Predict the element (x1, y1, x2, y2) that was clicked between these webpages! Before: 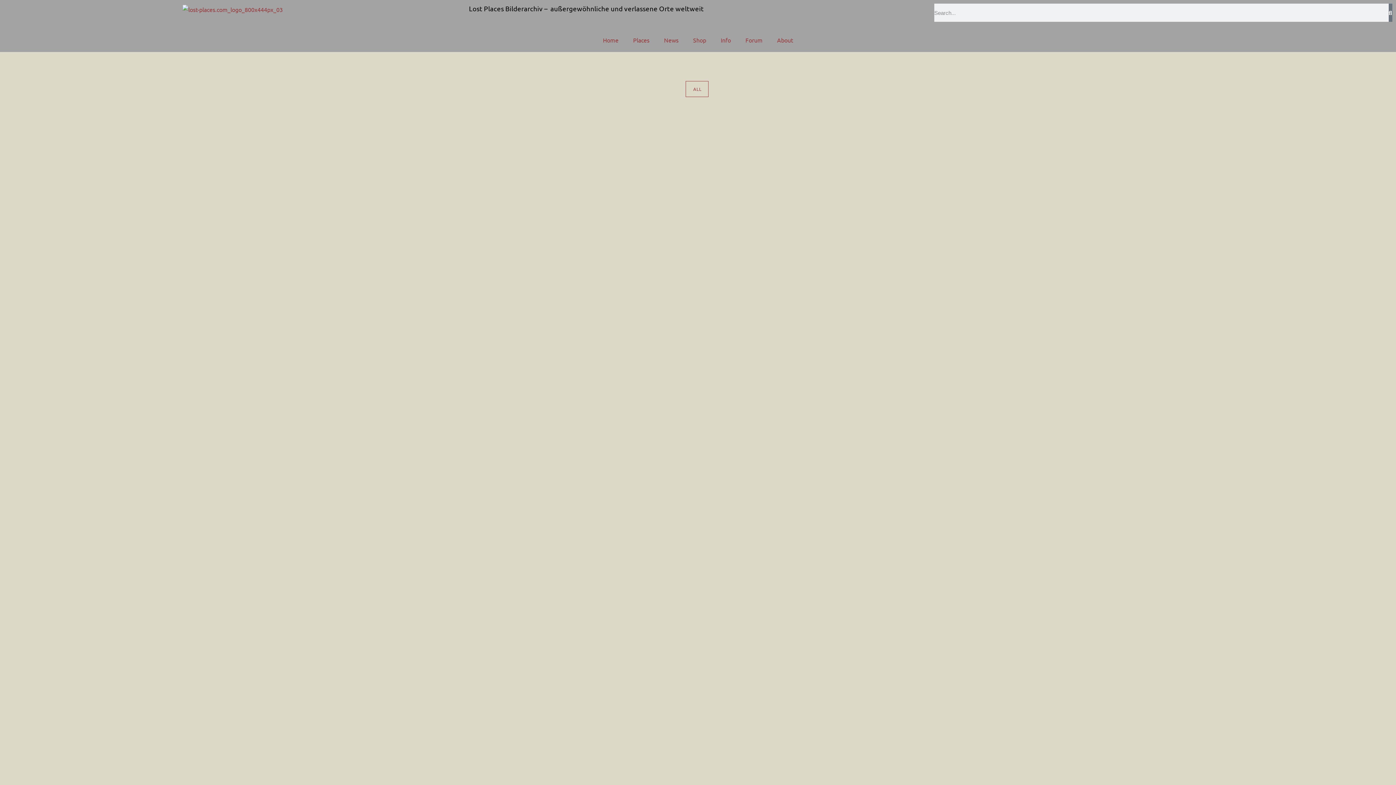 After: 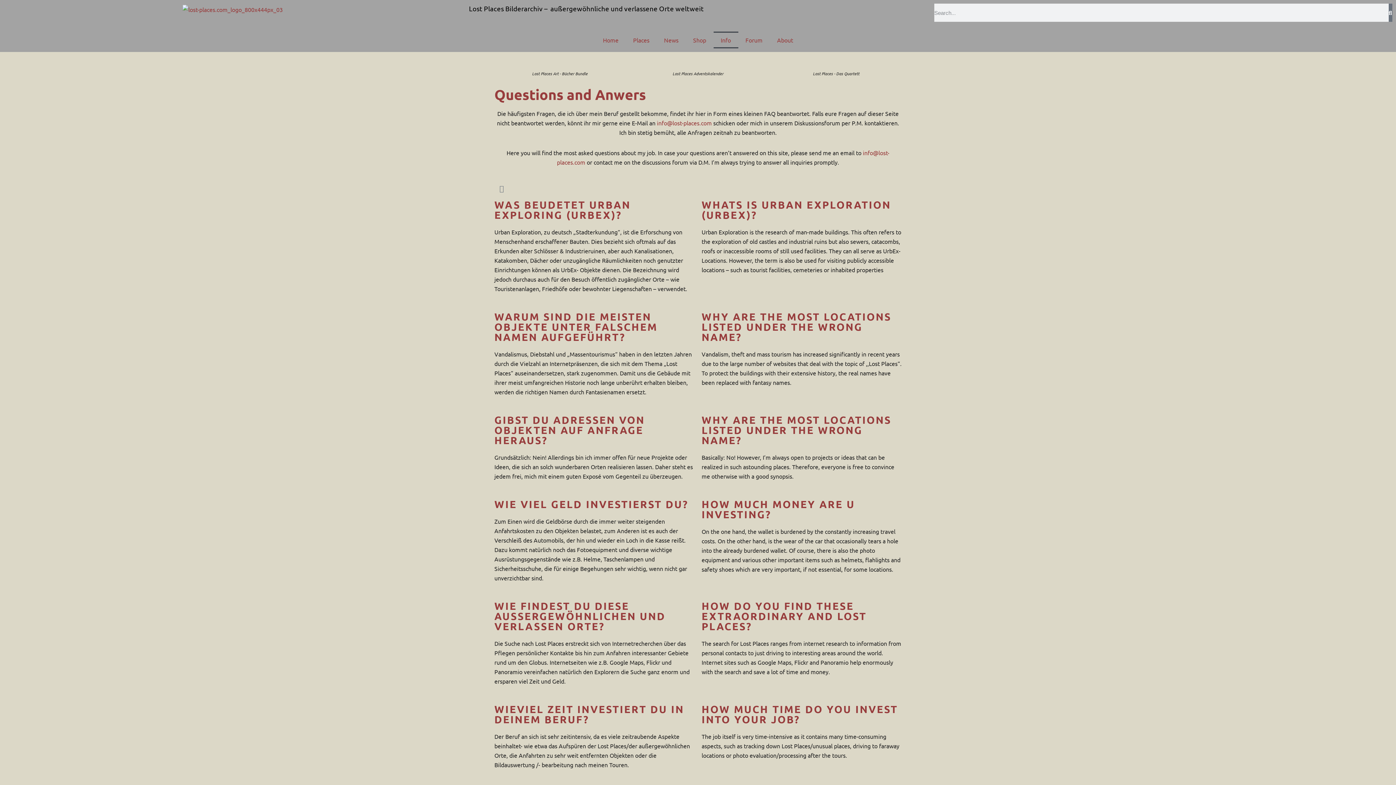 Action: bbox: (713, 31, 738, 48) label: Info